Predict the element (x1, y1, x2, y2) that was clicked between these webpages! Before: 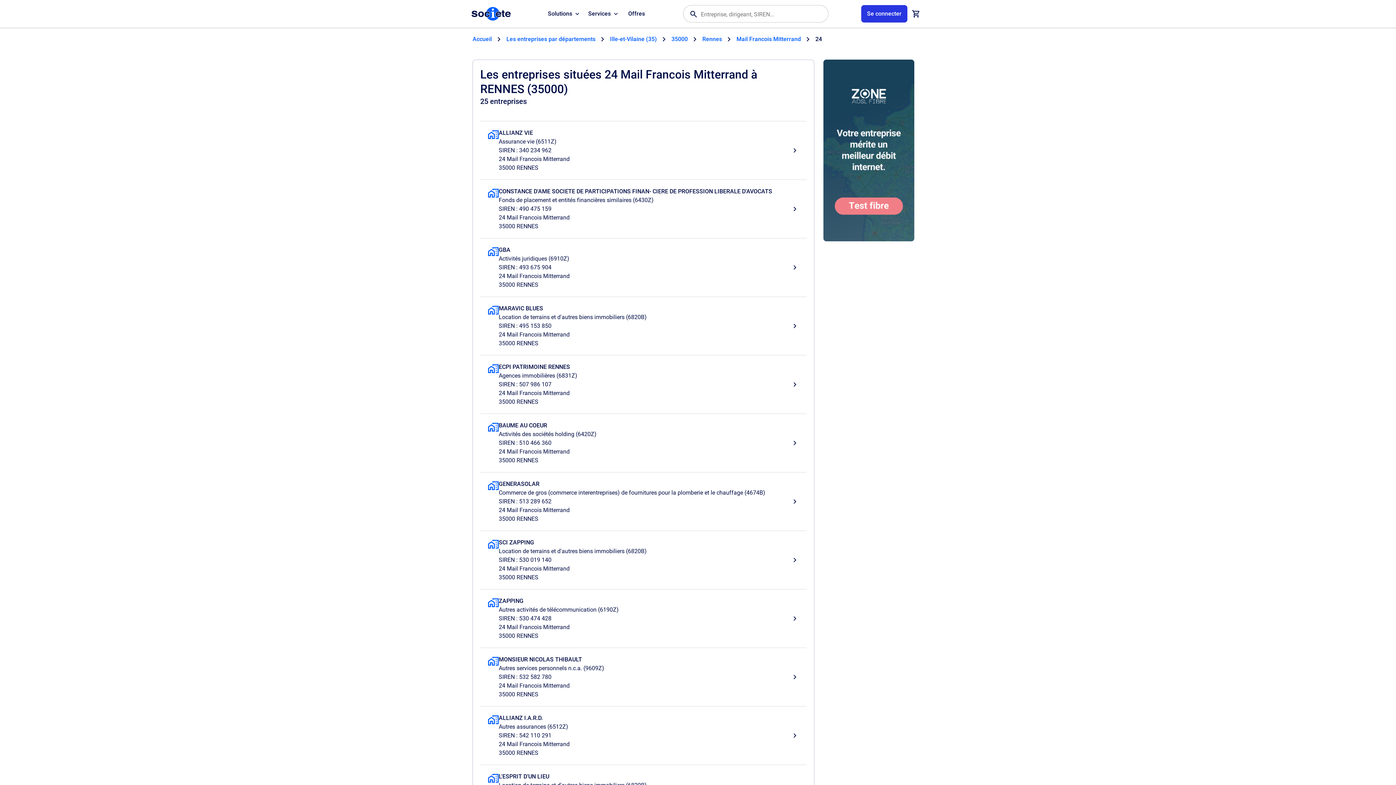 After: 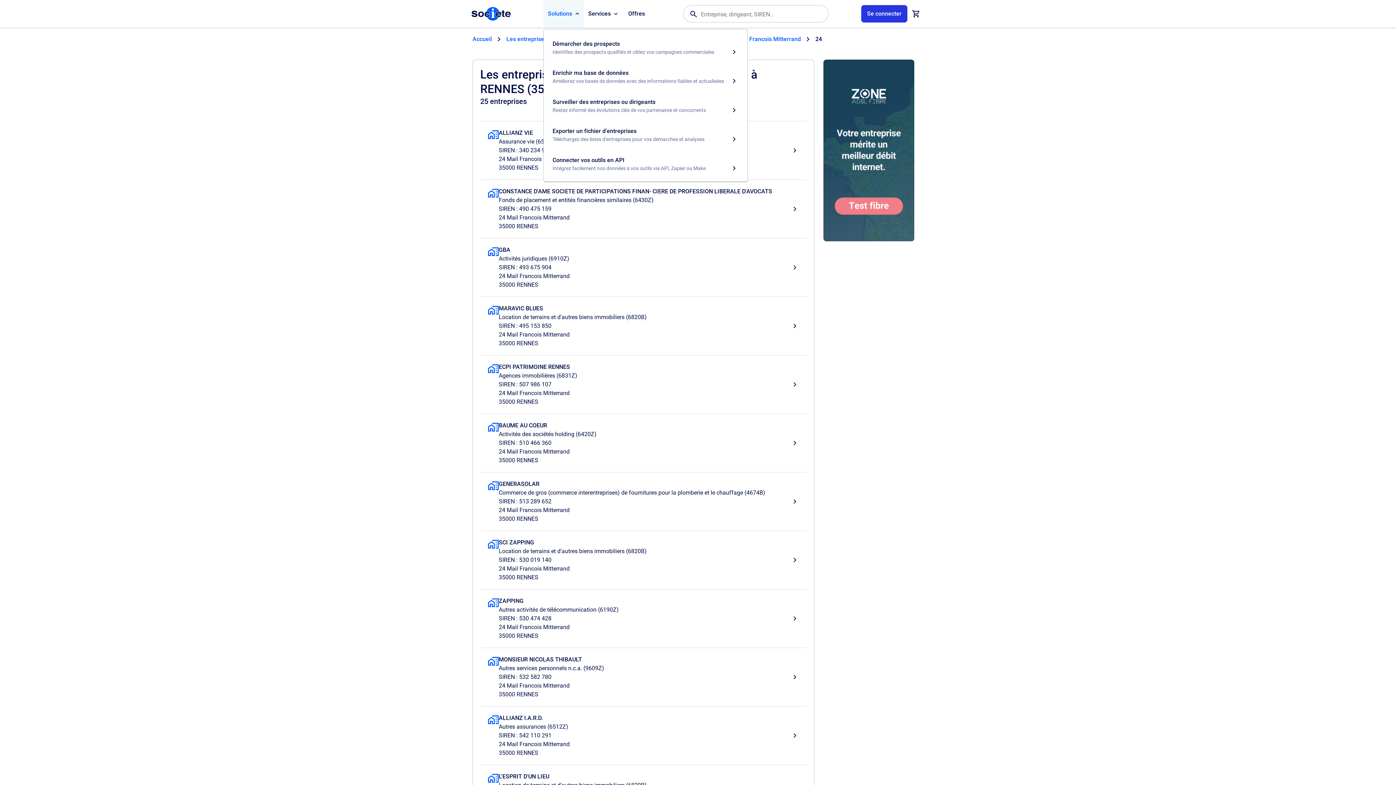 Action: bbox: (543, 0, 584, 27) label: Solutions